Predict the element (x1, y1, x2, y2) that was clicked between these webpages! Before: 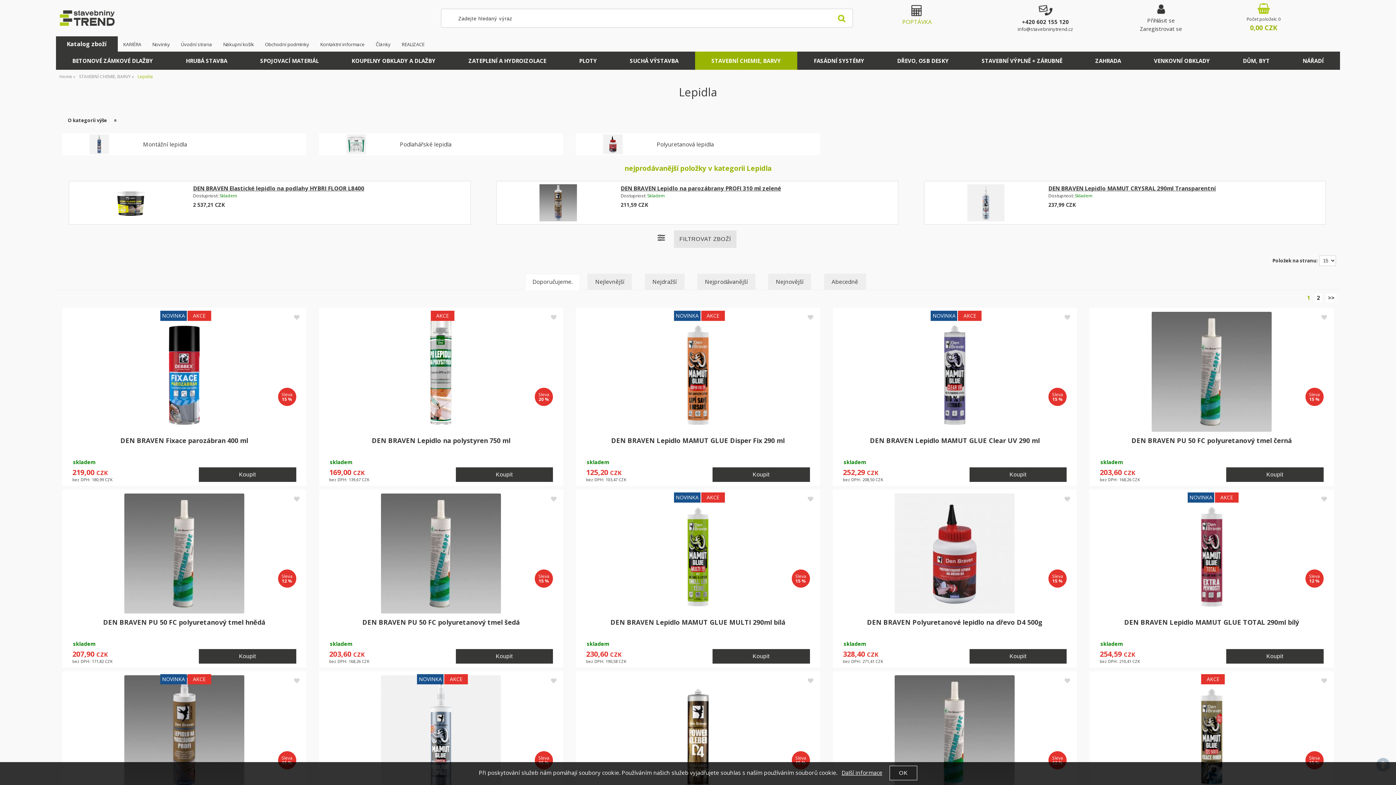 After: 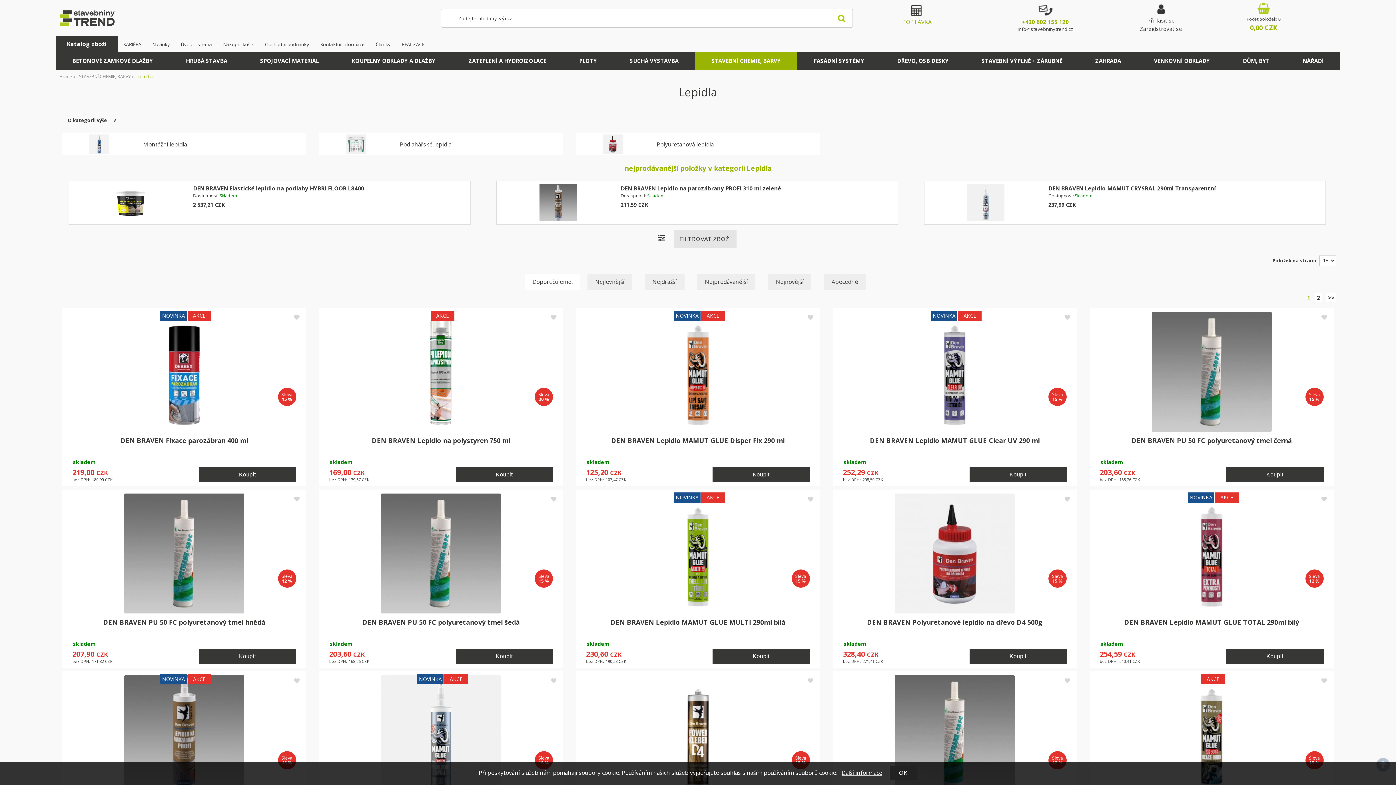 Action: label: +420 602 155 120 bbox: (1022, 18, 1069, 25)